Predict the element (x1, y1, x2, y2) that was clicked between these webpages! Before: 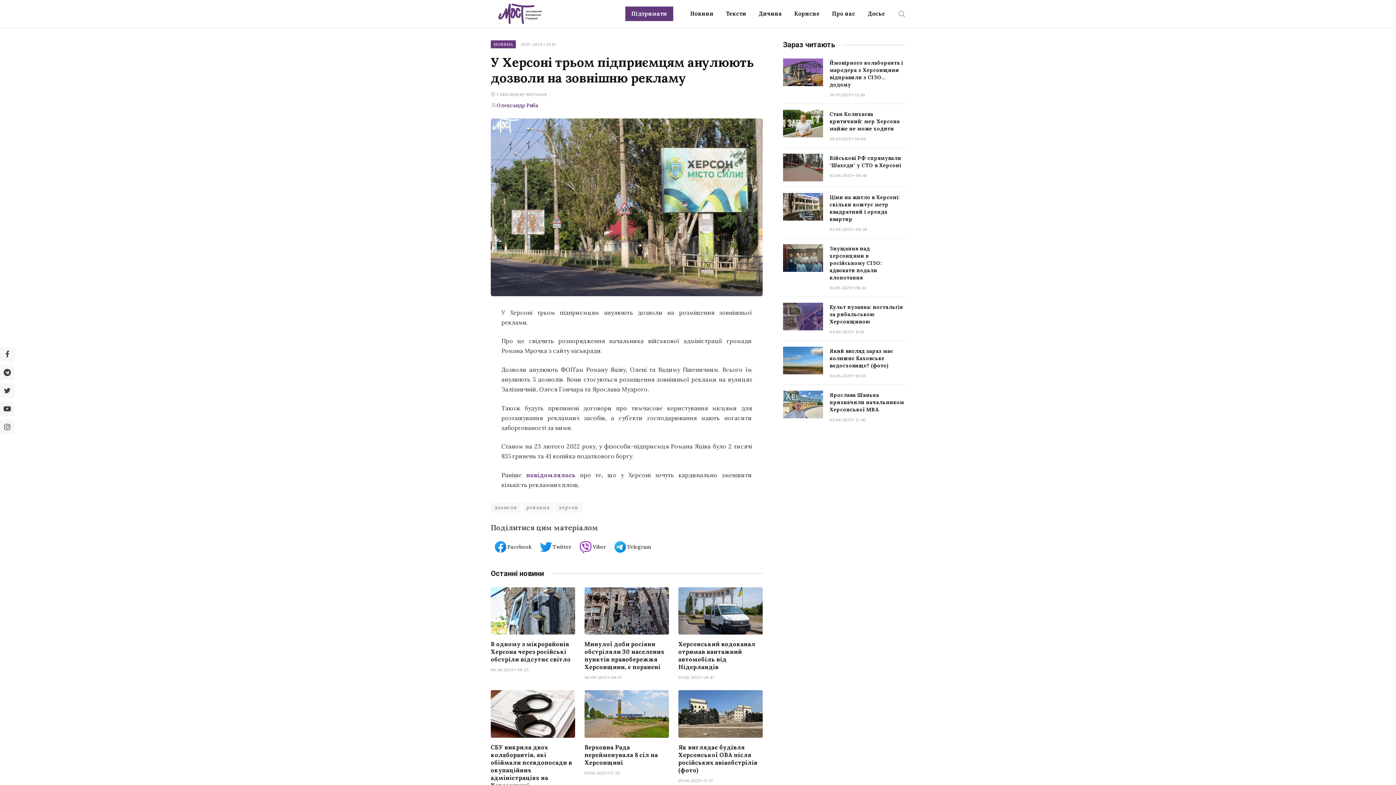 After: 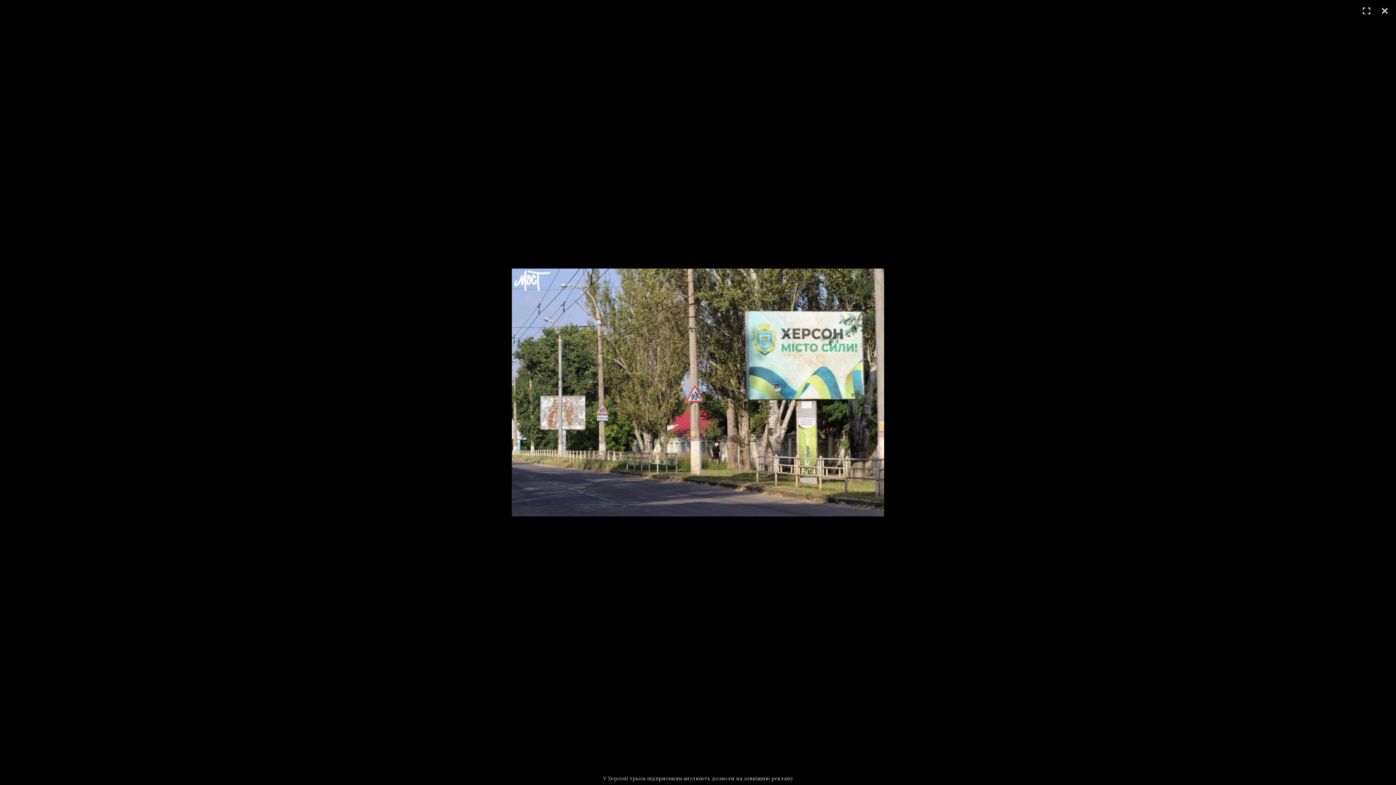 Action: bbox: (490, 118, 762, 296)